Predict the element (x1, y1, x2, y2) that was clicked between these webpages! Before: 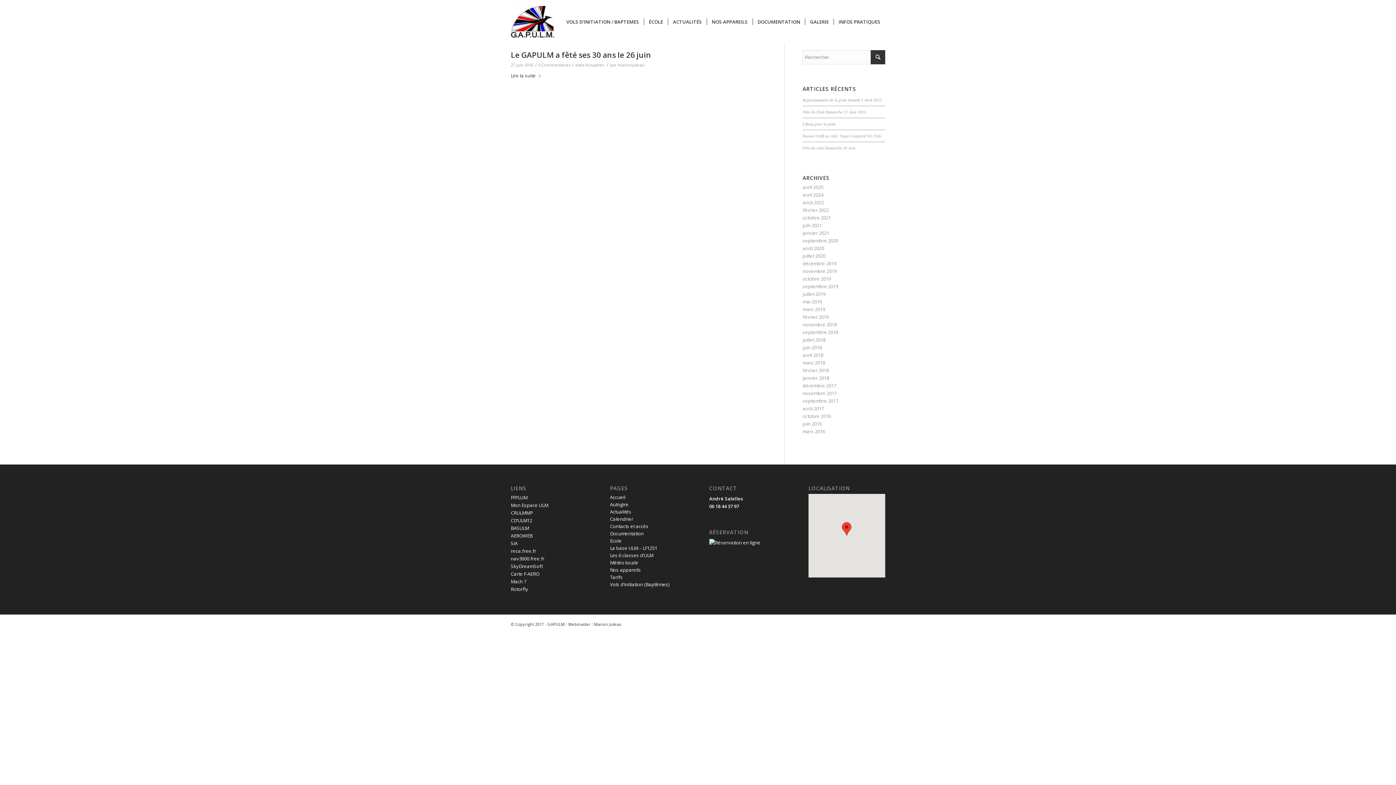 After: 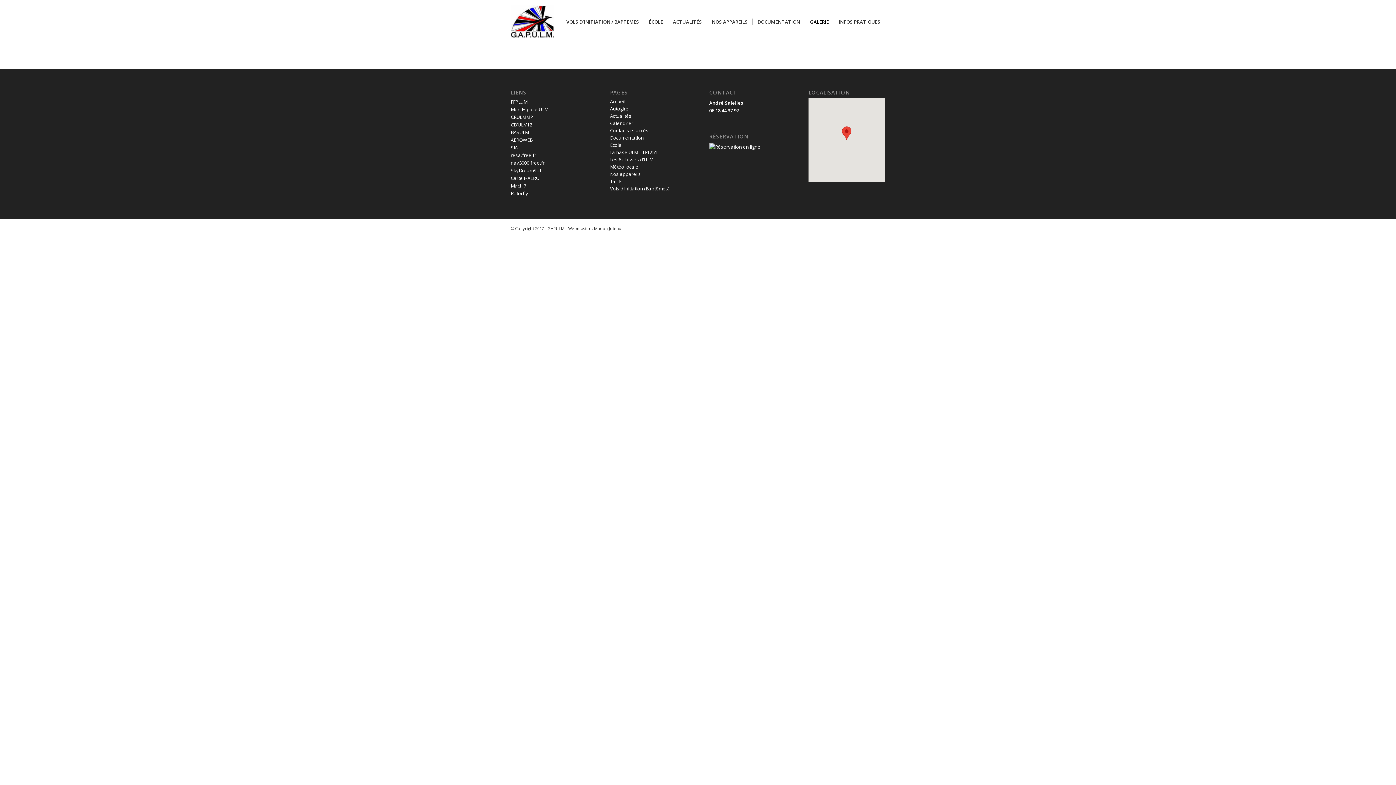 Action: label: GALERIE bbox: (805, 5, 833, 38)